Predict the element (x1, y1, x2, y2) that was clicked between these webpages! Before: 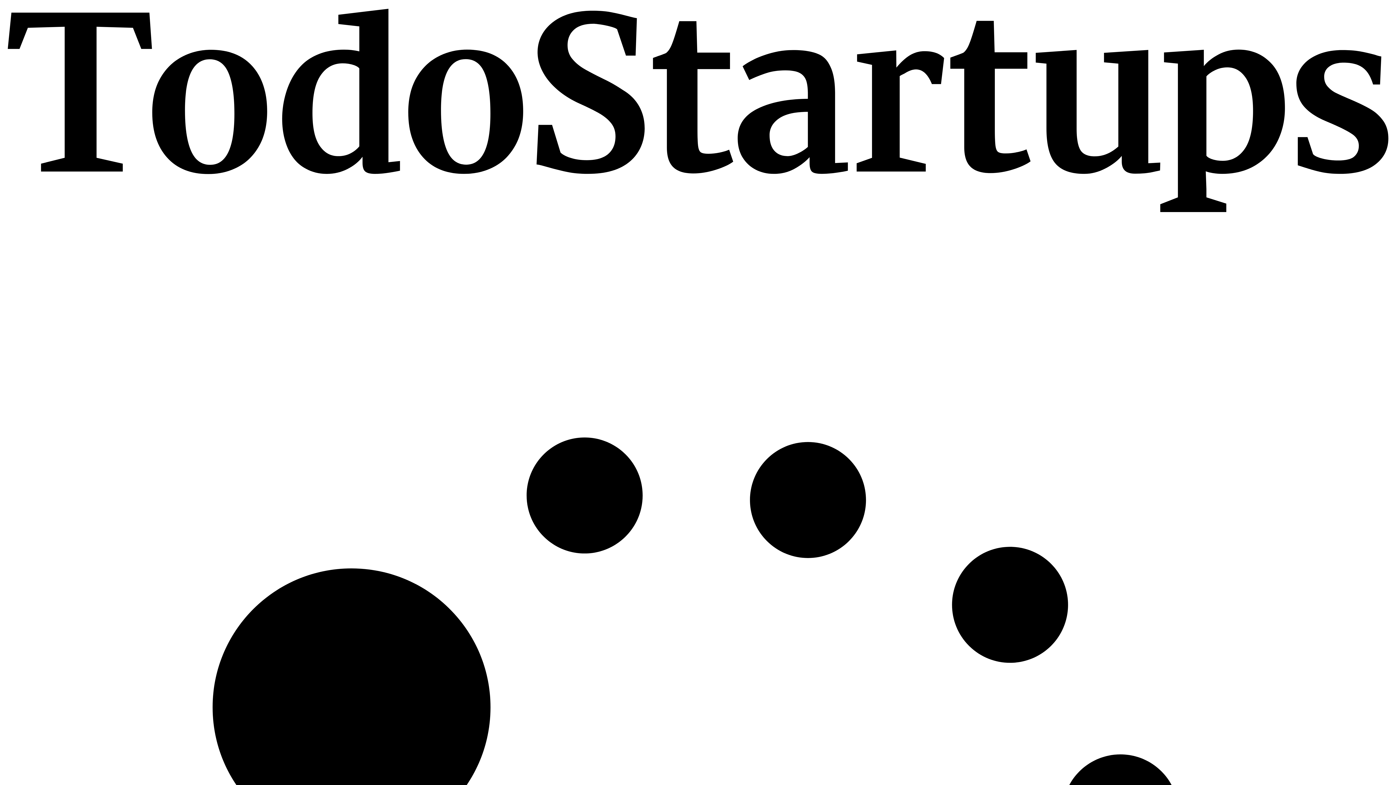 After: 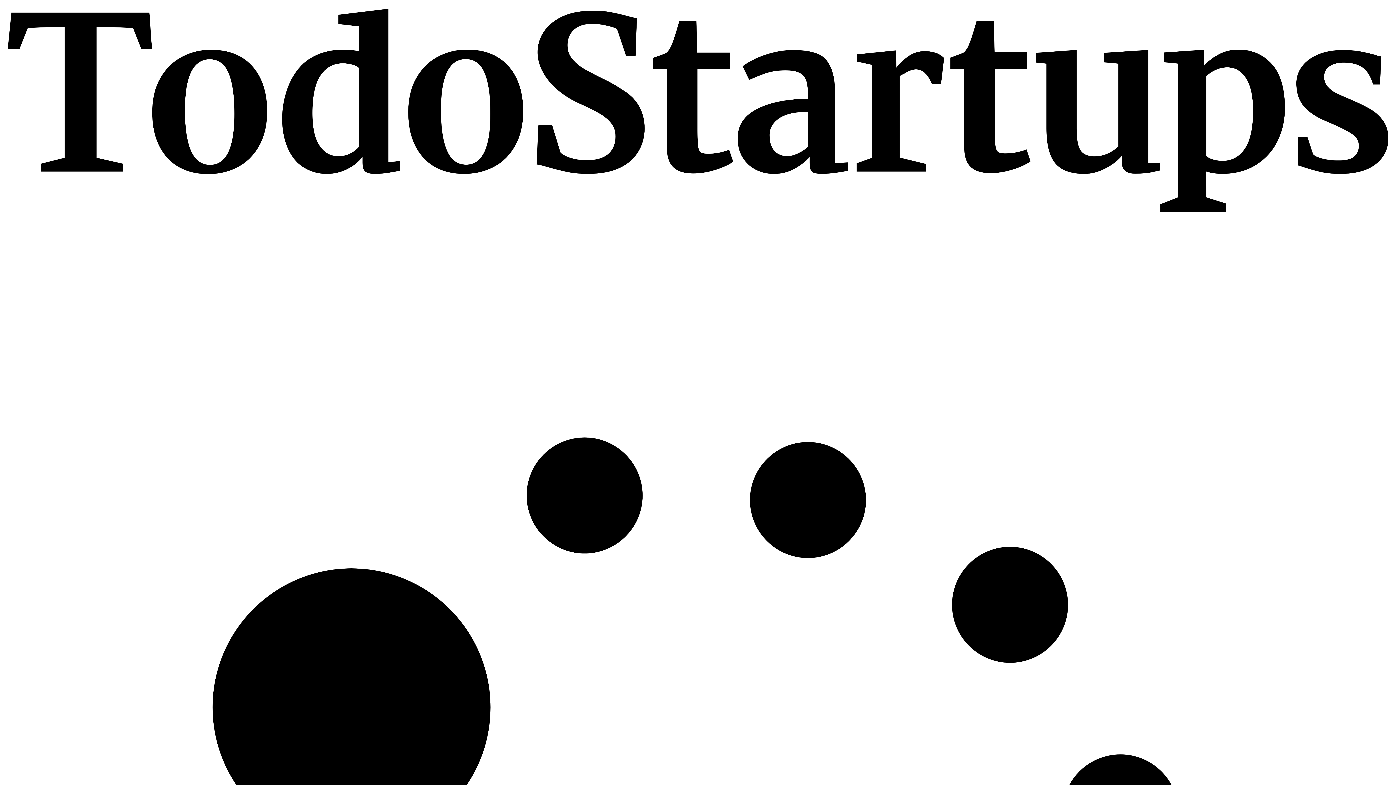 Action: bbox: (2, 210, 1393, 216)